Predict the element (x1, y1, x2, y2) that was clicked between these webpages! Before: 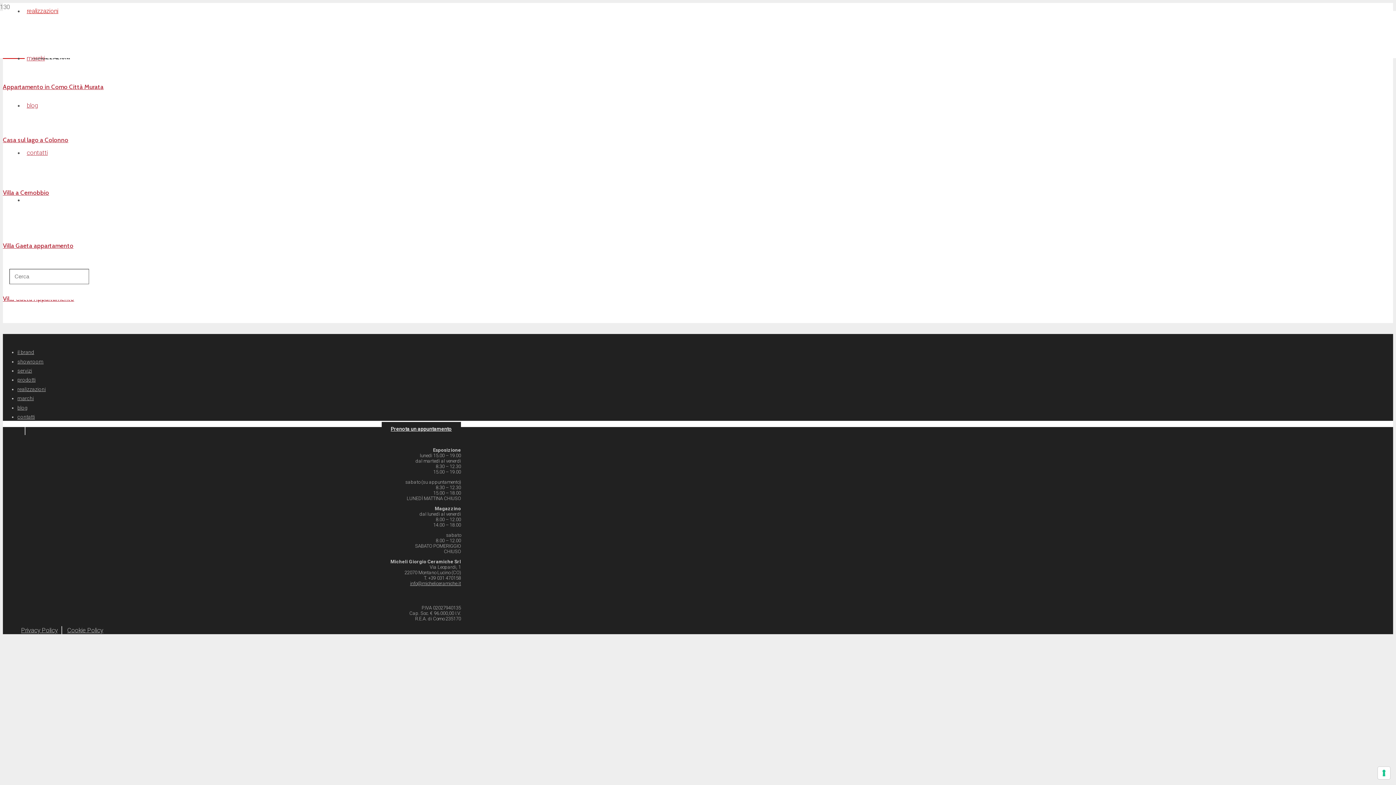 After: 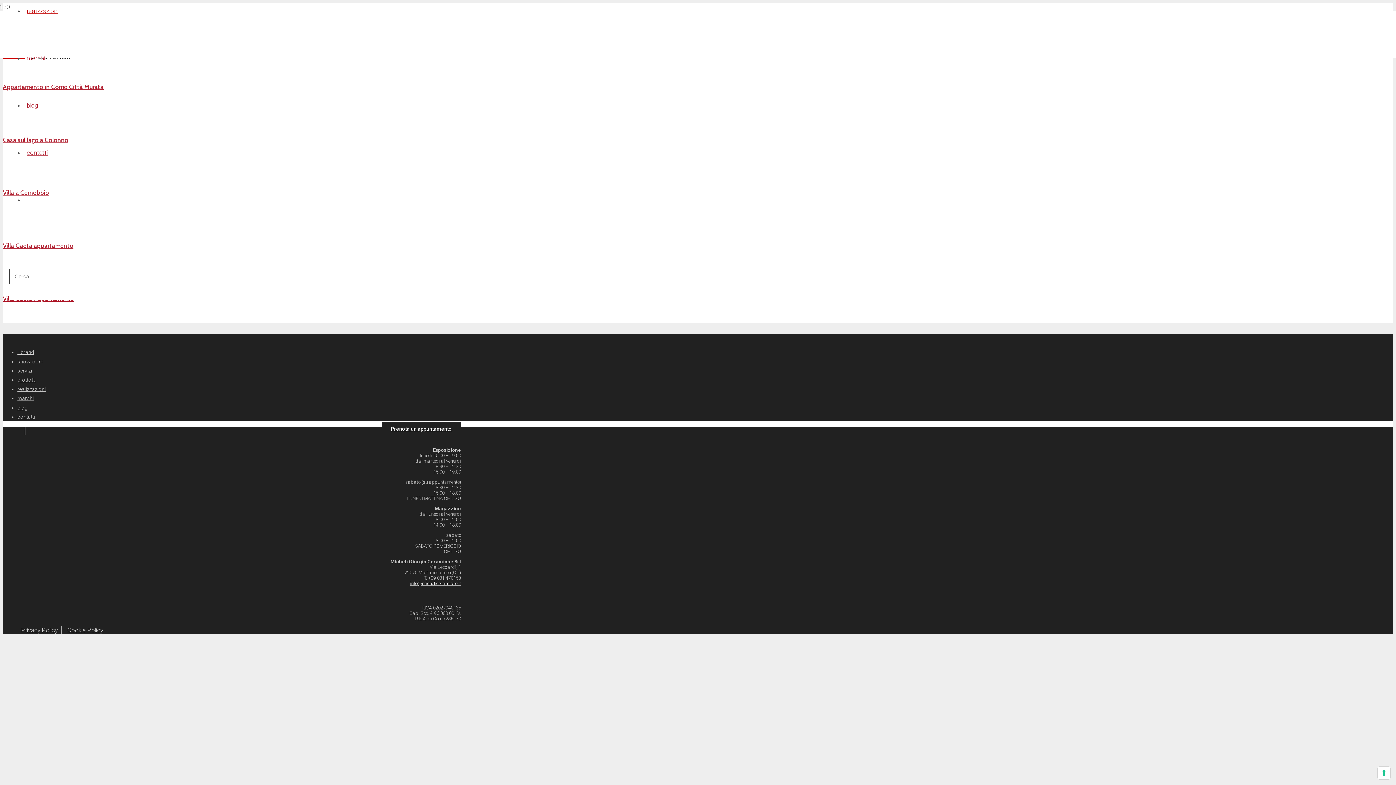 Action: label: info@micheliceramiche.it bbox: (410, 581, 461, 586)